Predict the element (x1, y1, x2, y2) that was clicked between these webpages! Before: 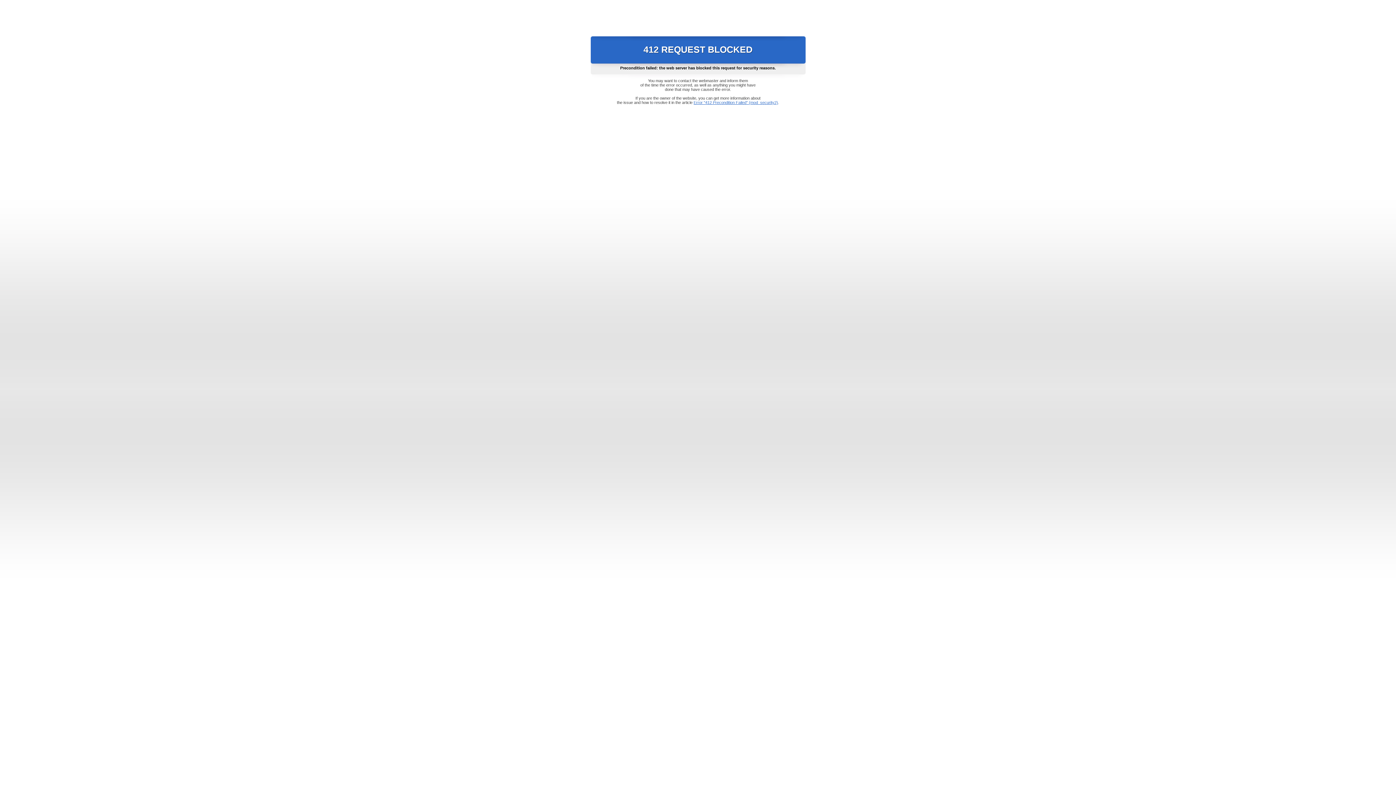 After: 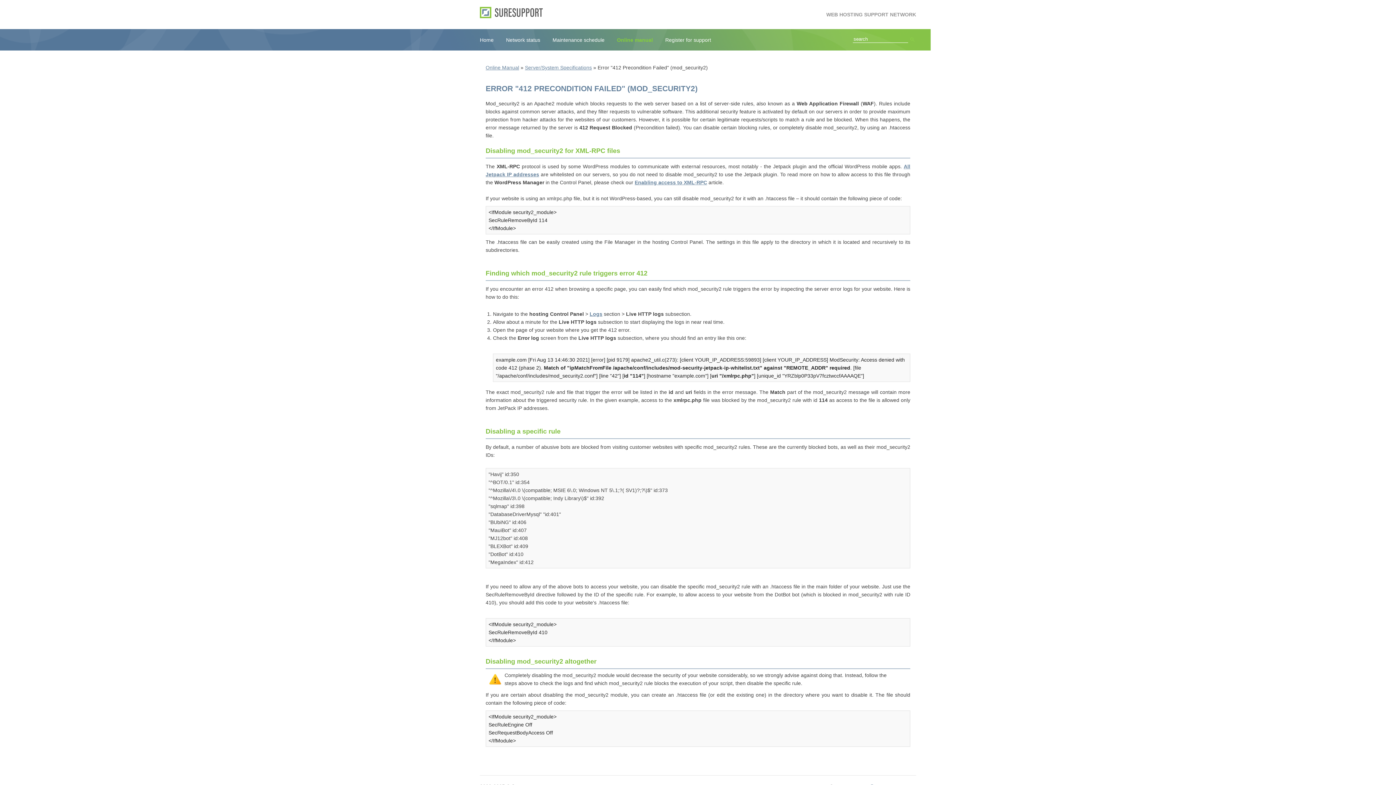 Action: label: Error "412 Precondition Failed" (mod_security2) bbox: (693, 100, 778, 104)